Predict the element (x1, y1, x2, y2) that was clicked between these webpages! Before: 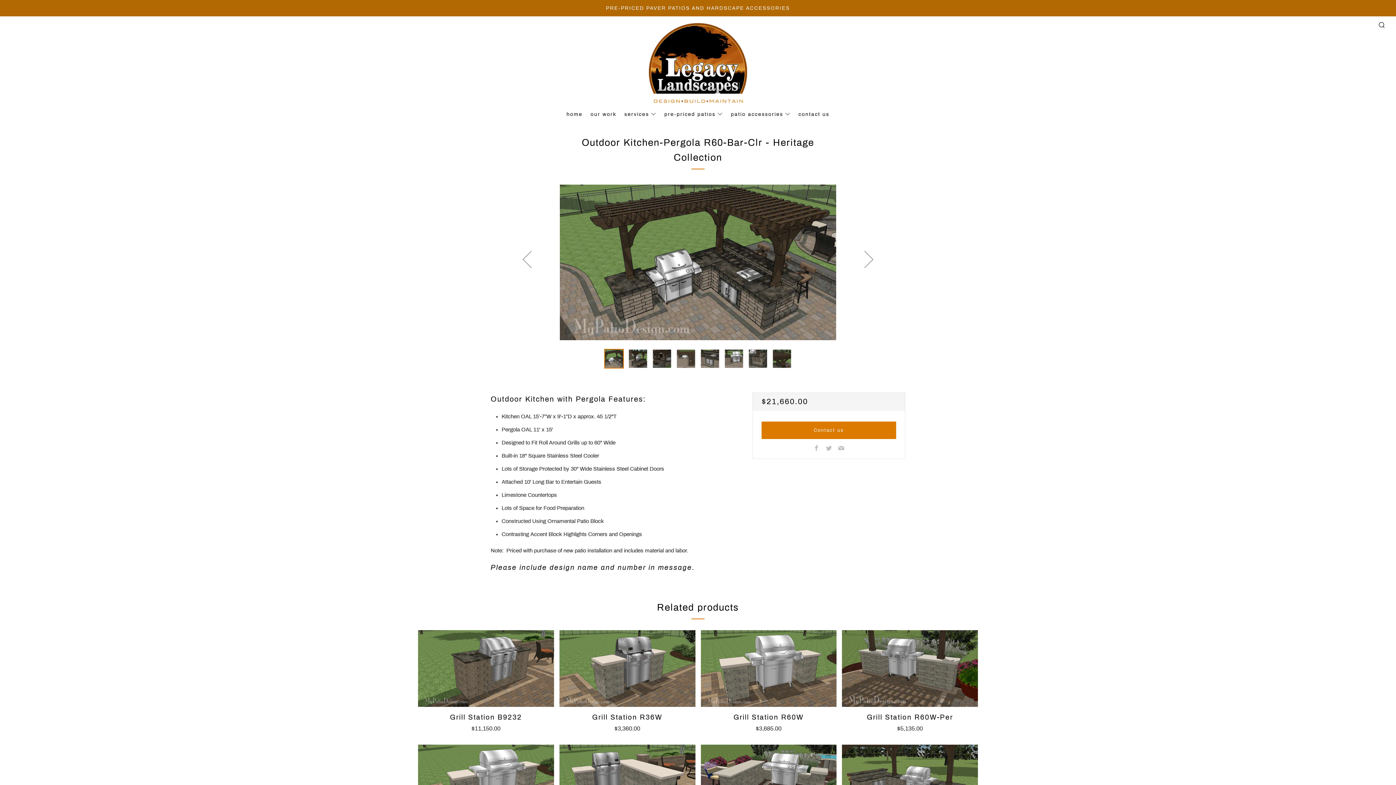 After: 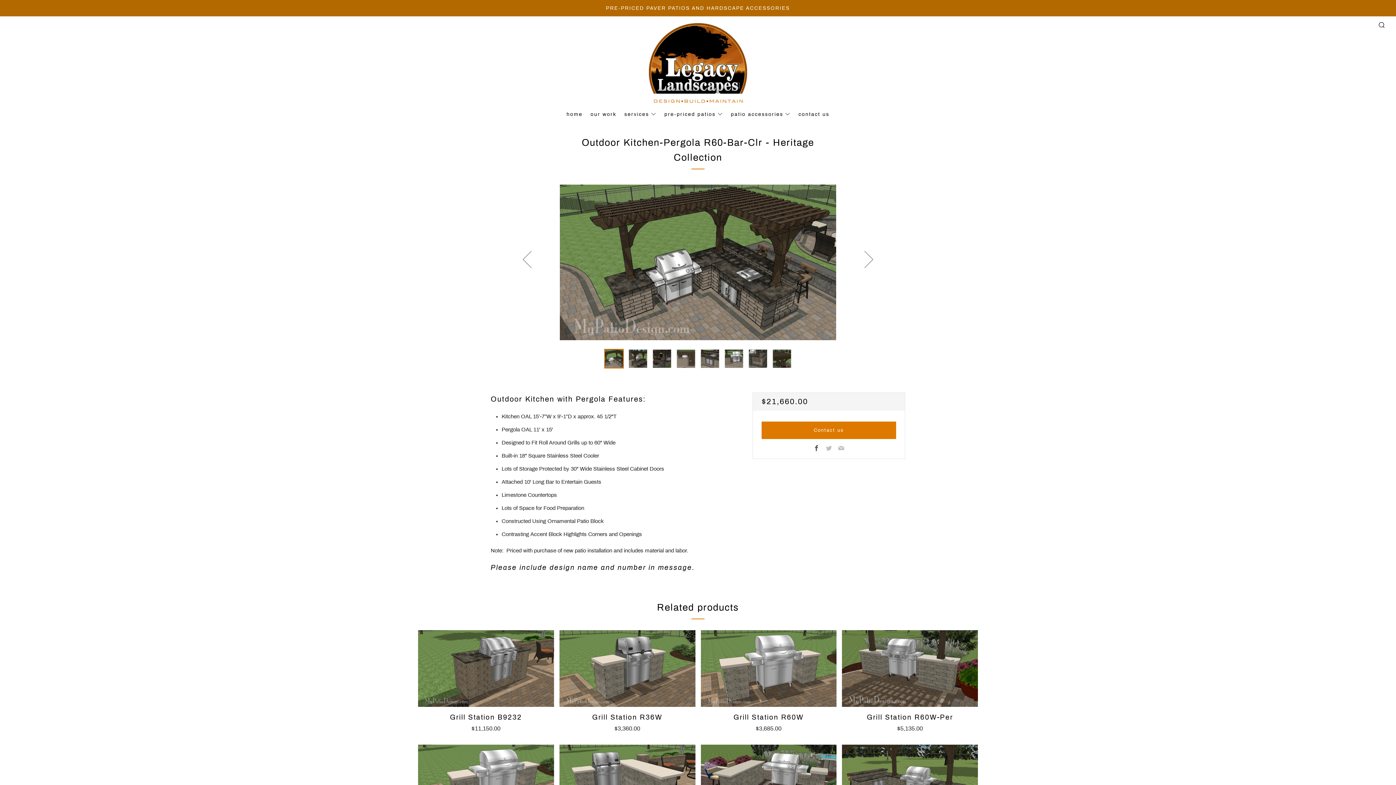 Action: bbox: (813, 445, 819, 452) label: Facebook